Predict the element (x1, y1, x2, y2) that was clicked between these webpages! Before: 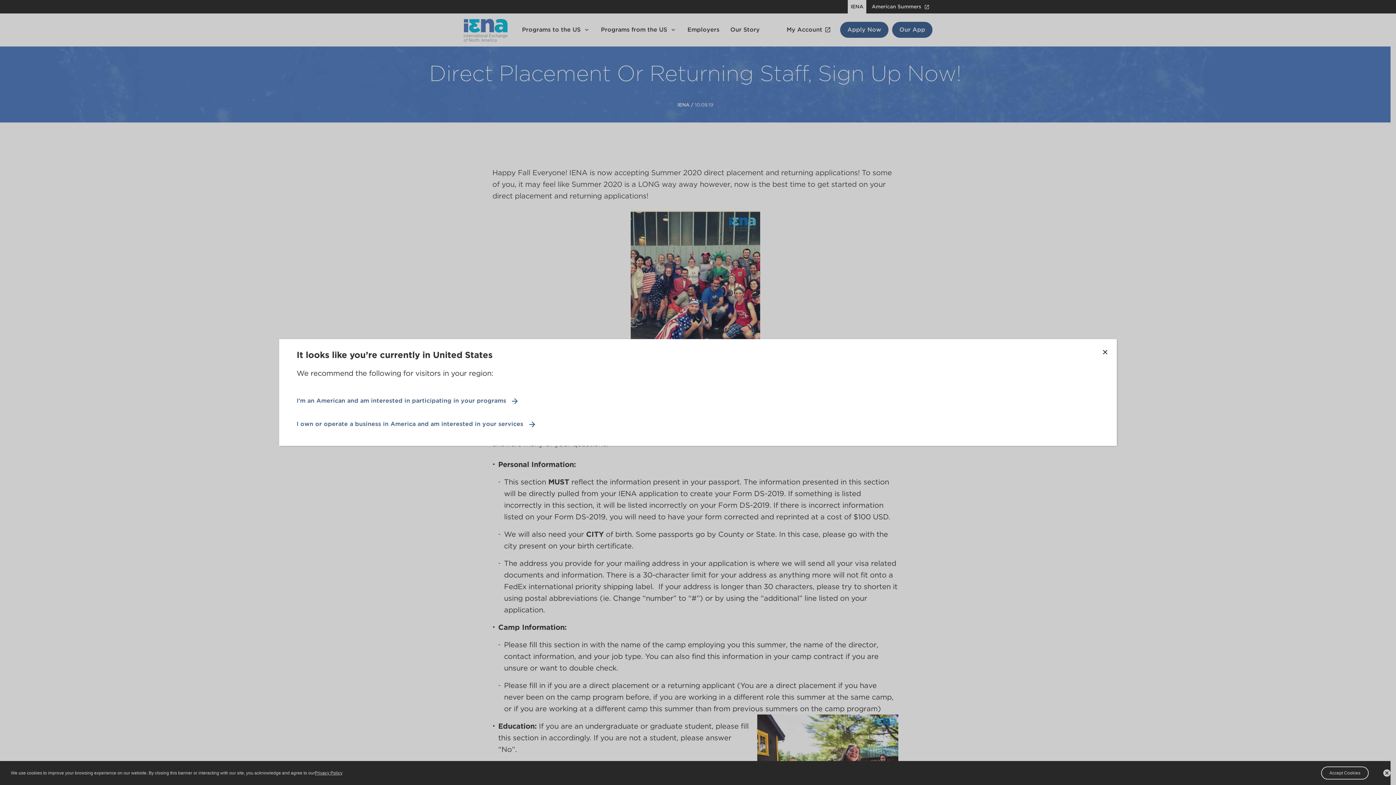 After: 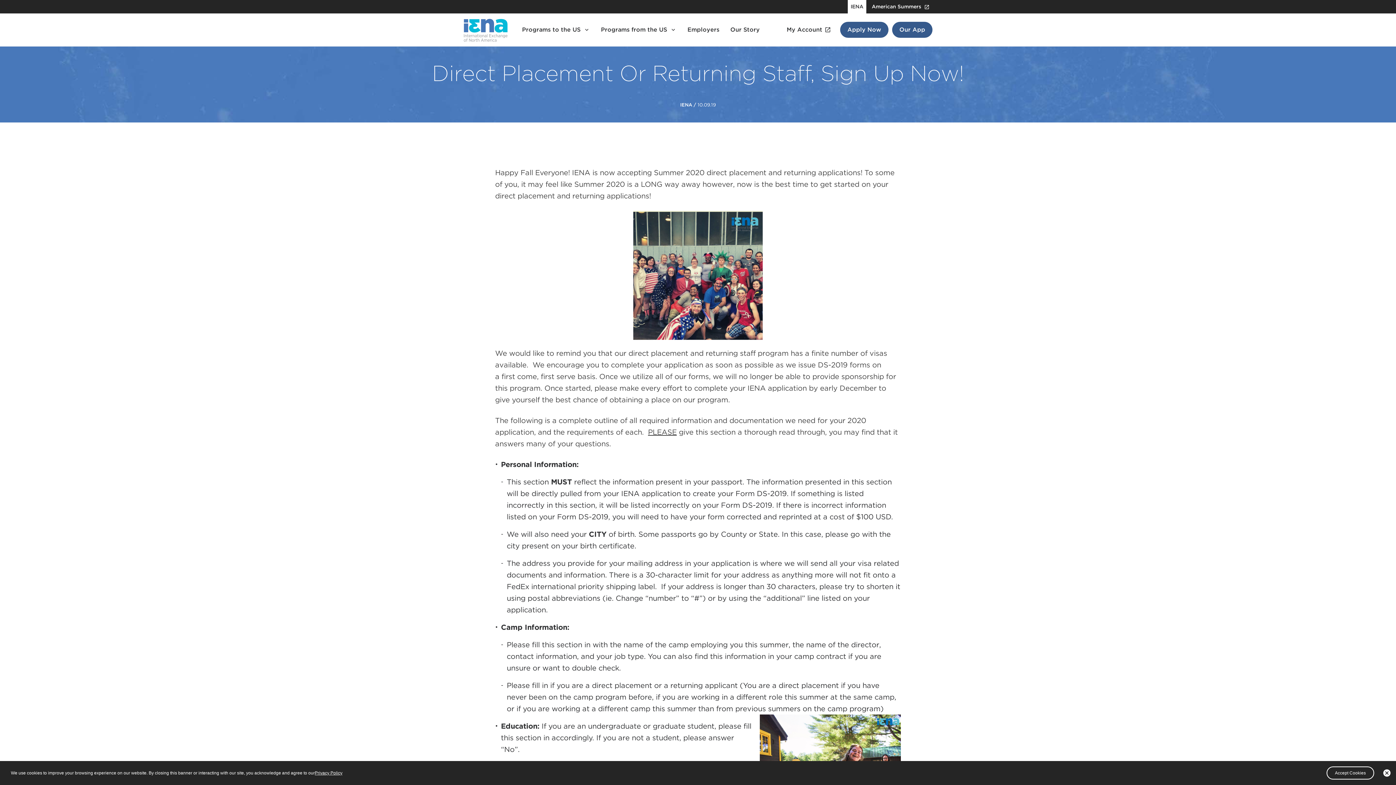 Action: bbox: (1101, 348, 1108, 355) label: Close